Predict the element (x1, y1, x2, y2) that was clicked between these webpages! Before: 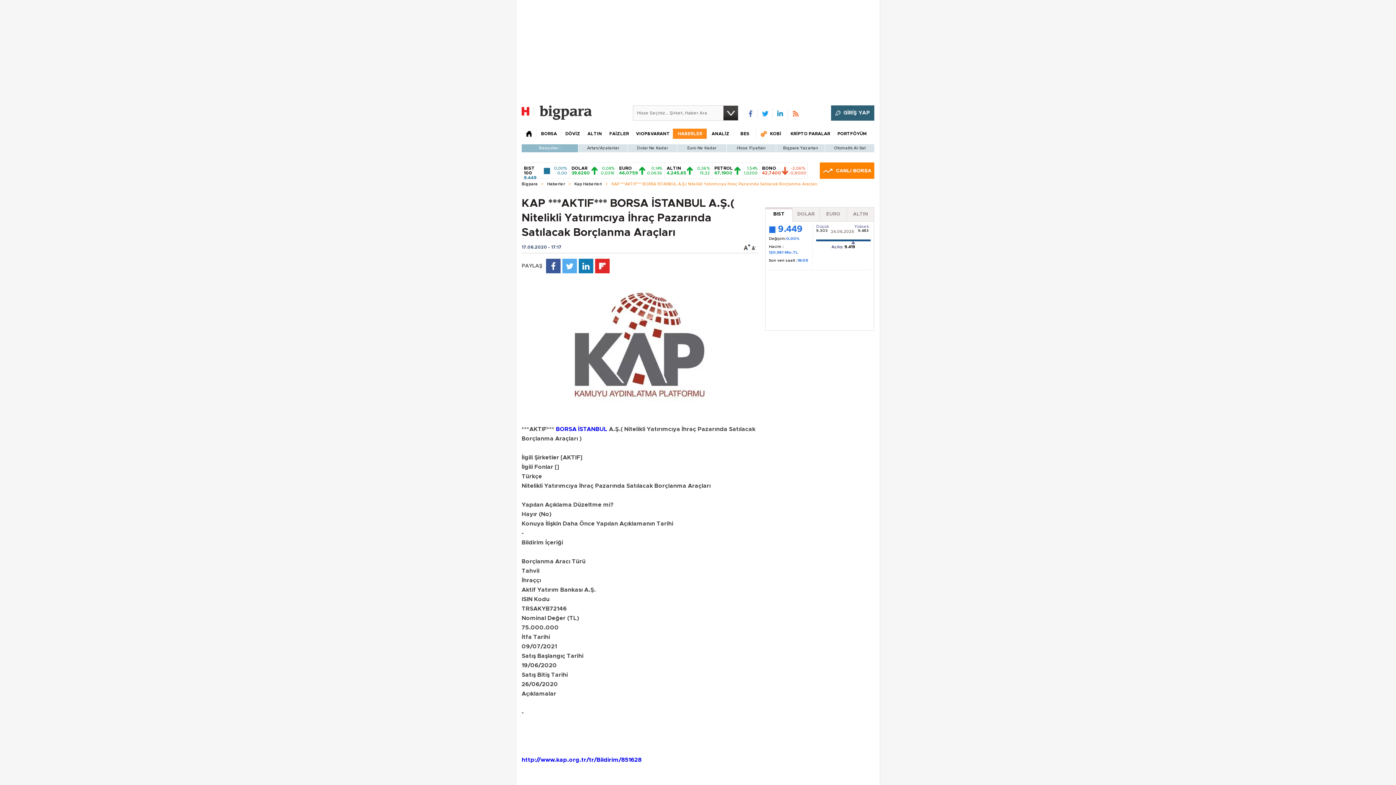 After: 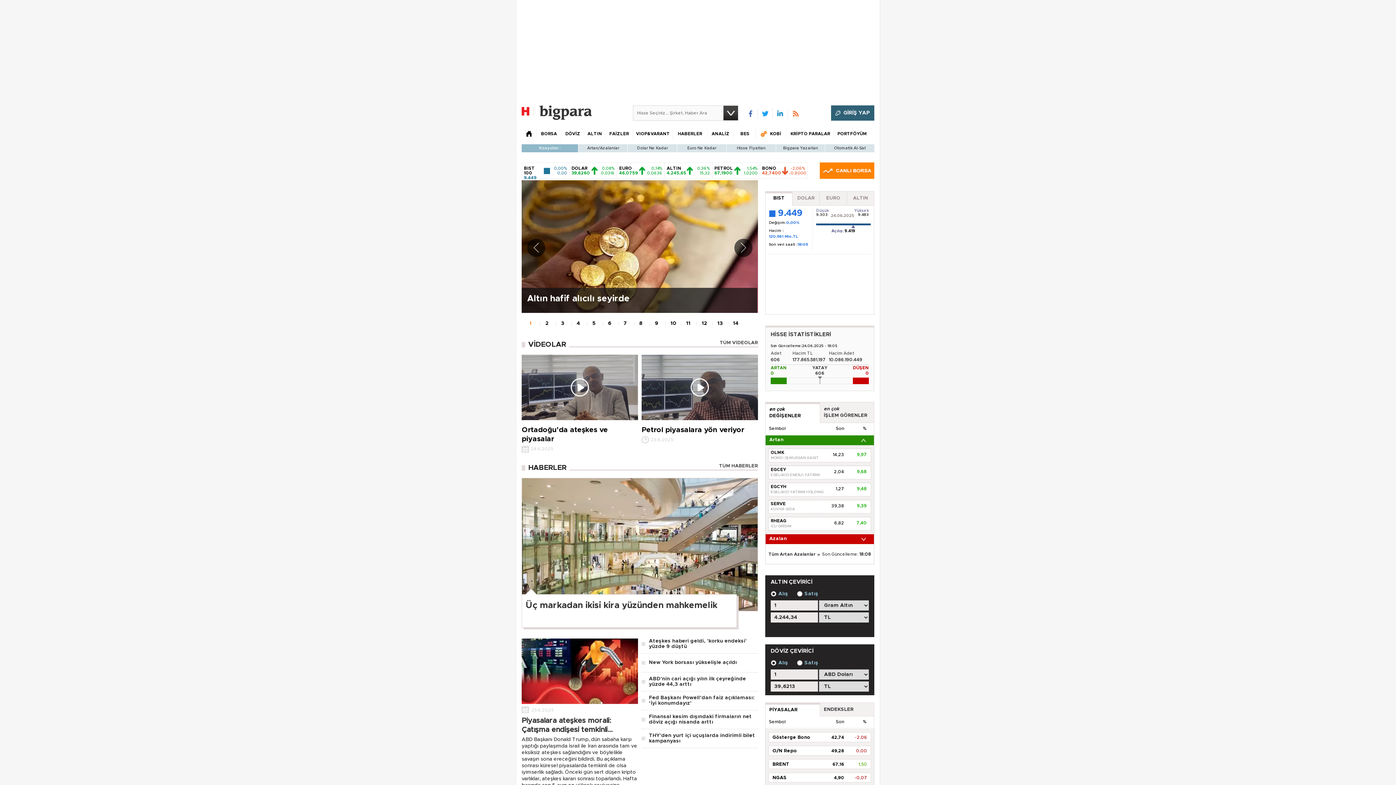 Action: bbox: (521, 128, 536, 138) label:  